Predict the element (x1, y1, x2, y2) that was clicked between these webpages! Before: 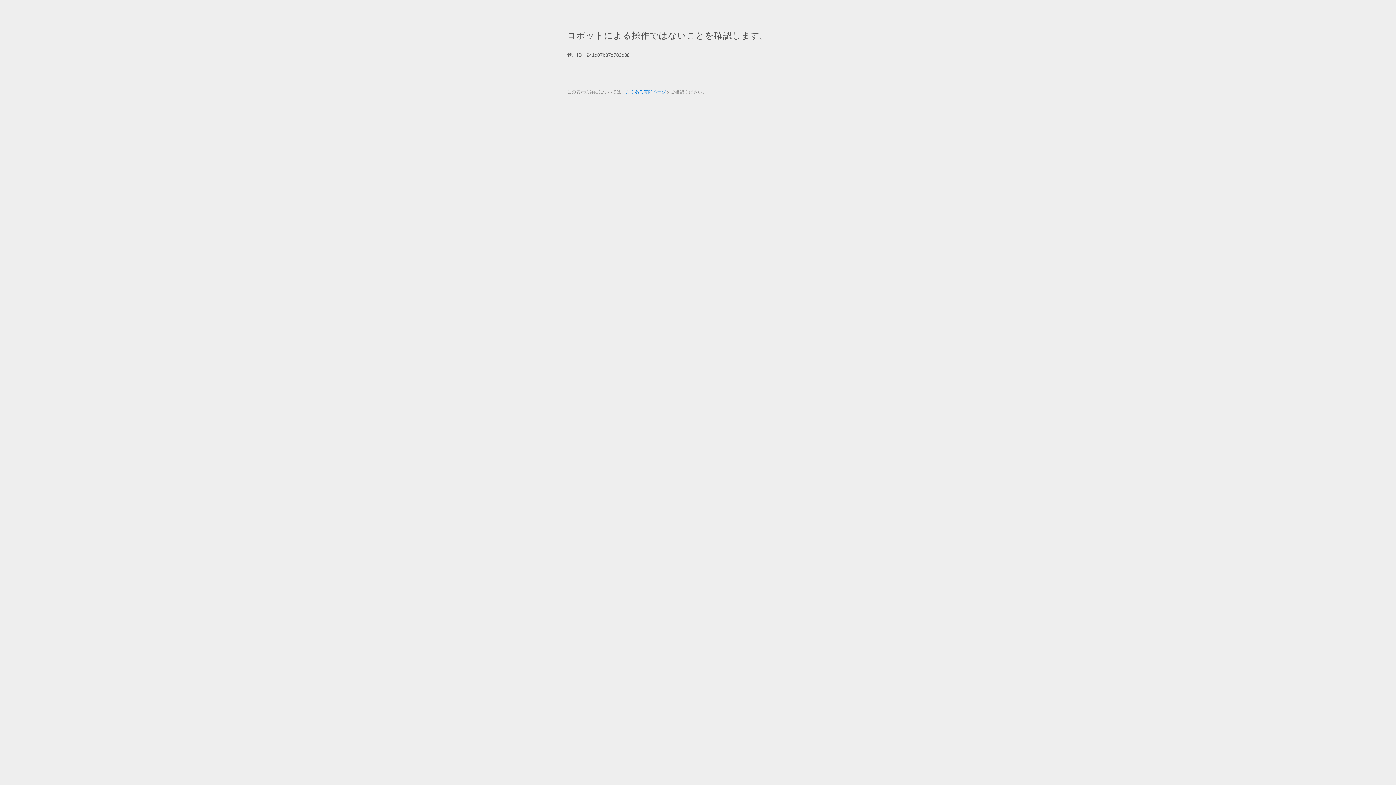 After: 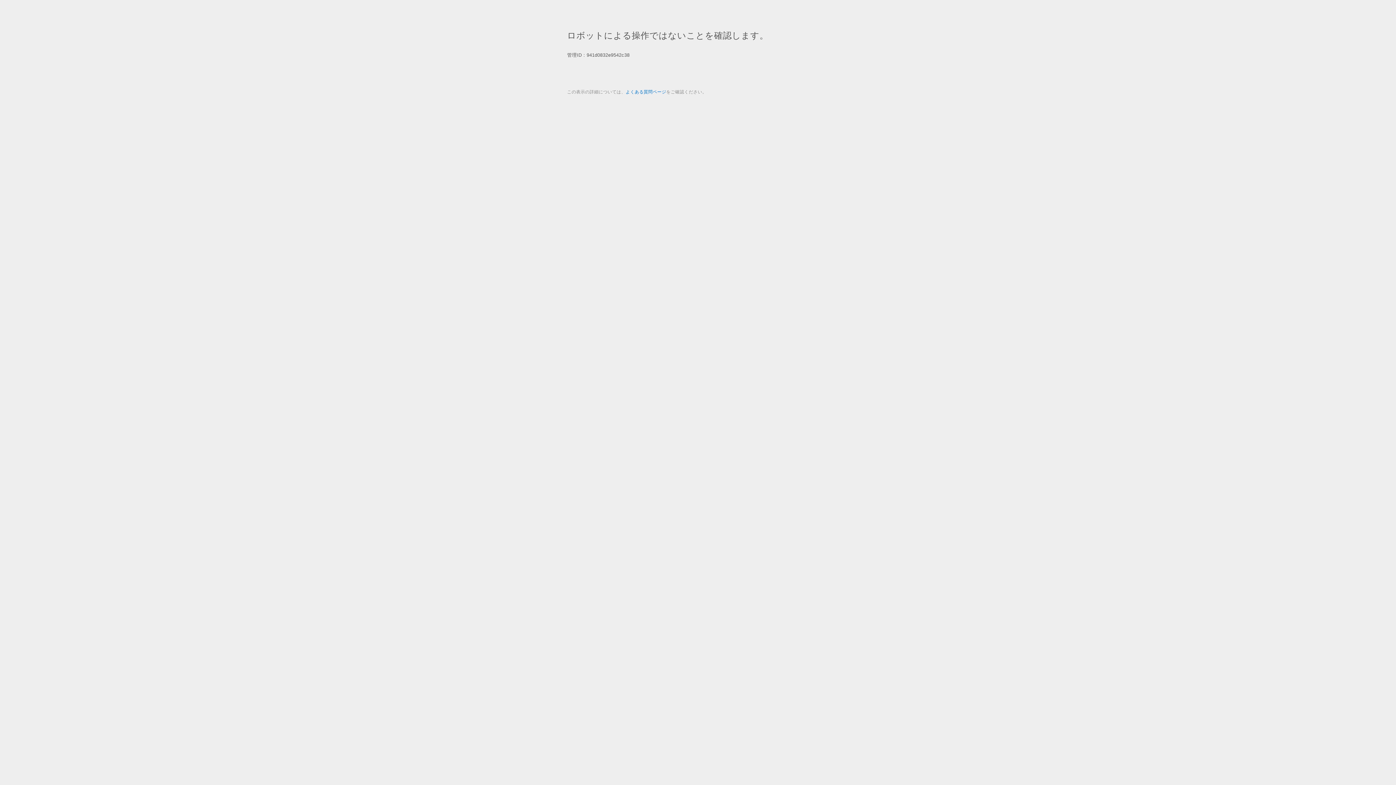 Action: bbox: (625, 89, 666, 94) label: よくある質問ページ